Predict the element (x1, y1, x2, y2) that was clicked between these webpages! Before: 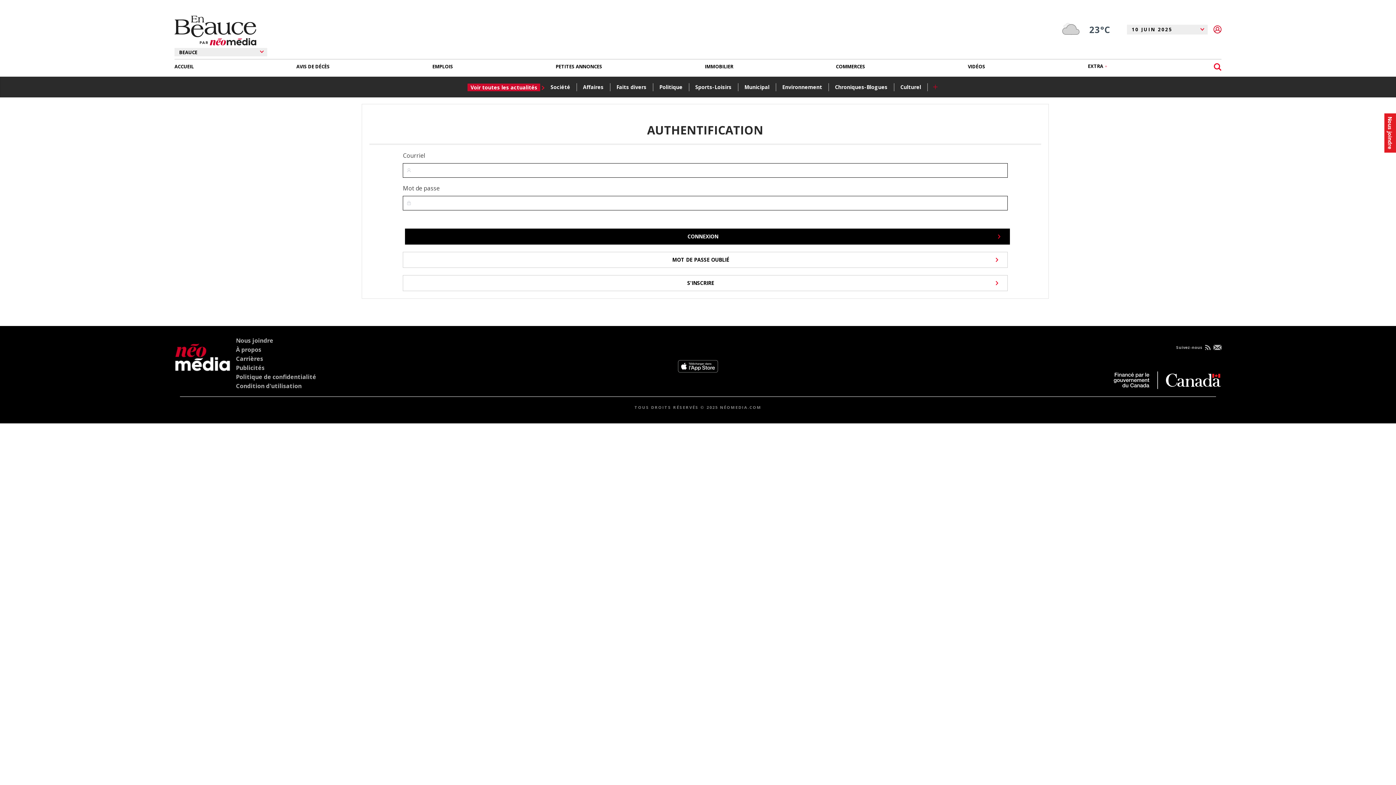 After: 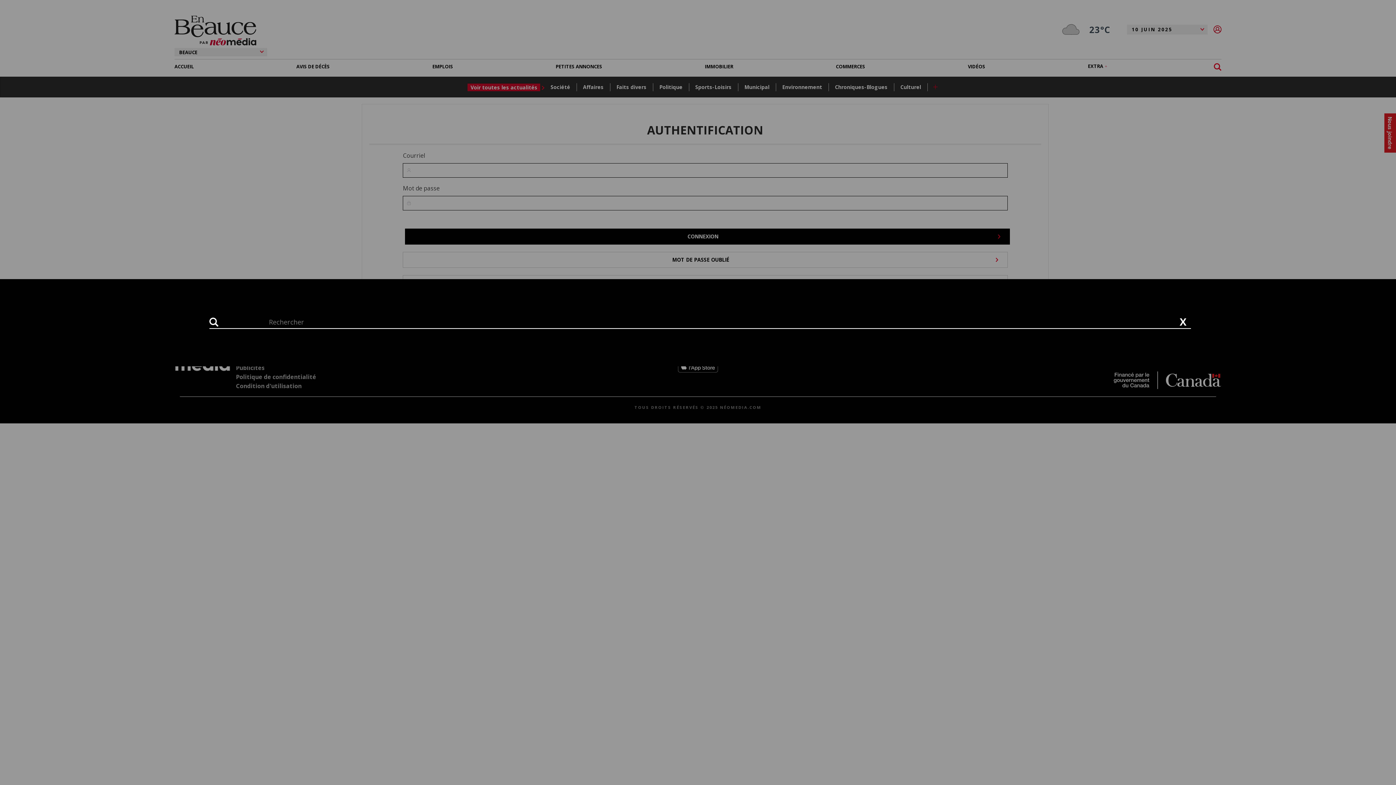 Action: bbox: (1210, 59, 1221, 73)